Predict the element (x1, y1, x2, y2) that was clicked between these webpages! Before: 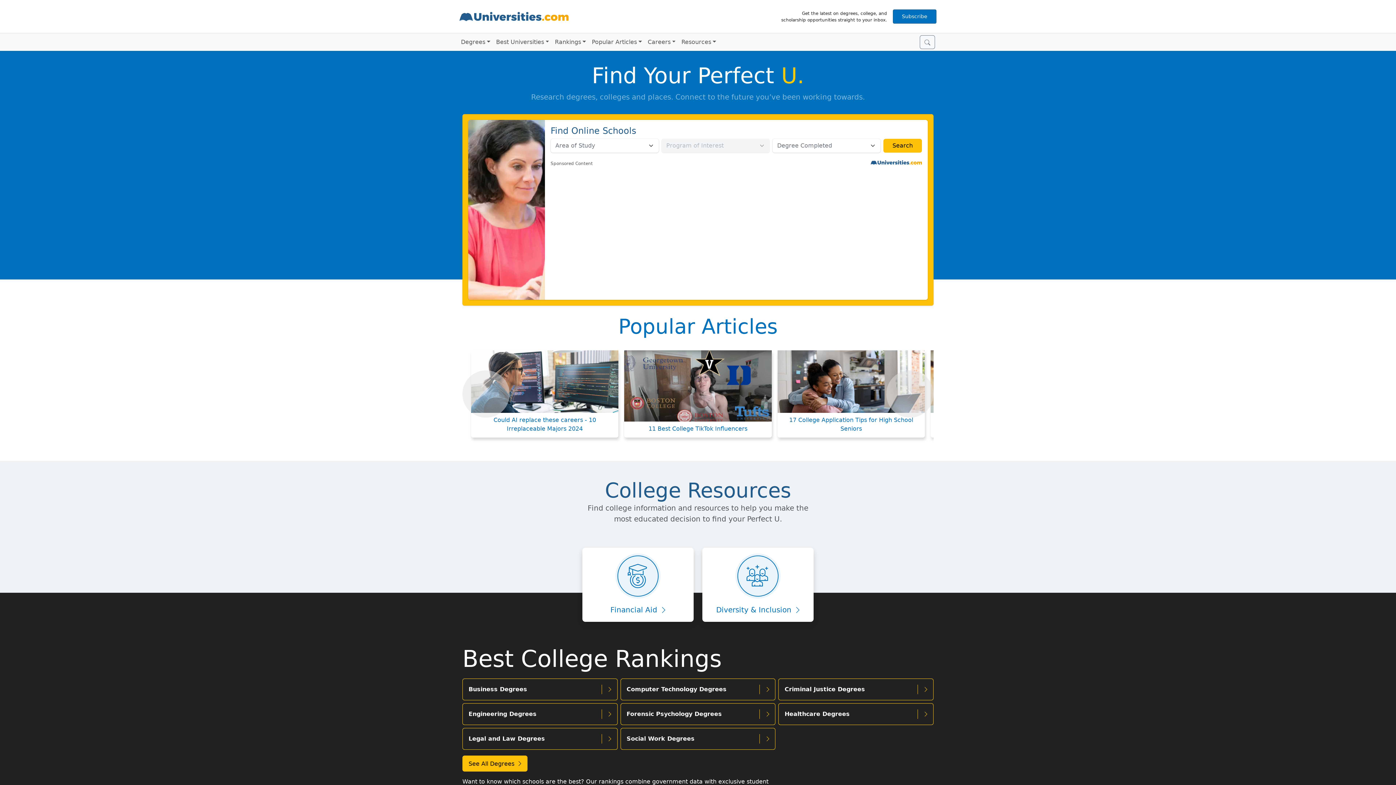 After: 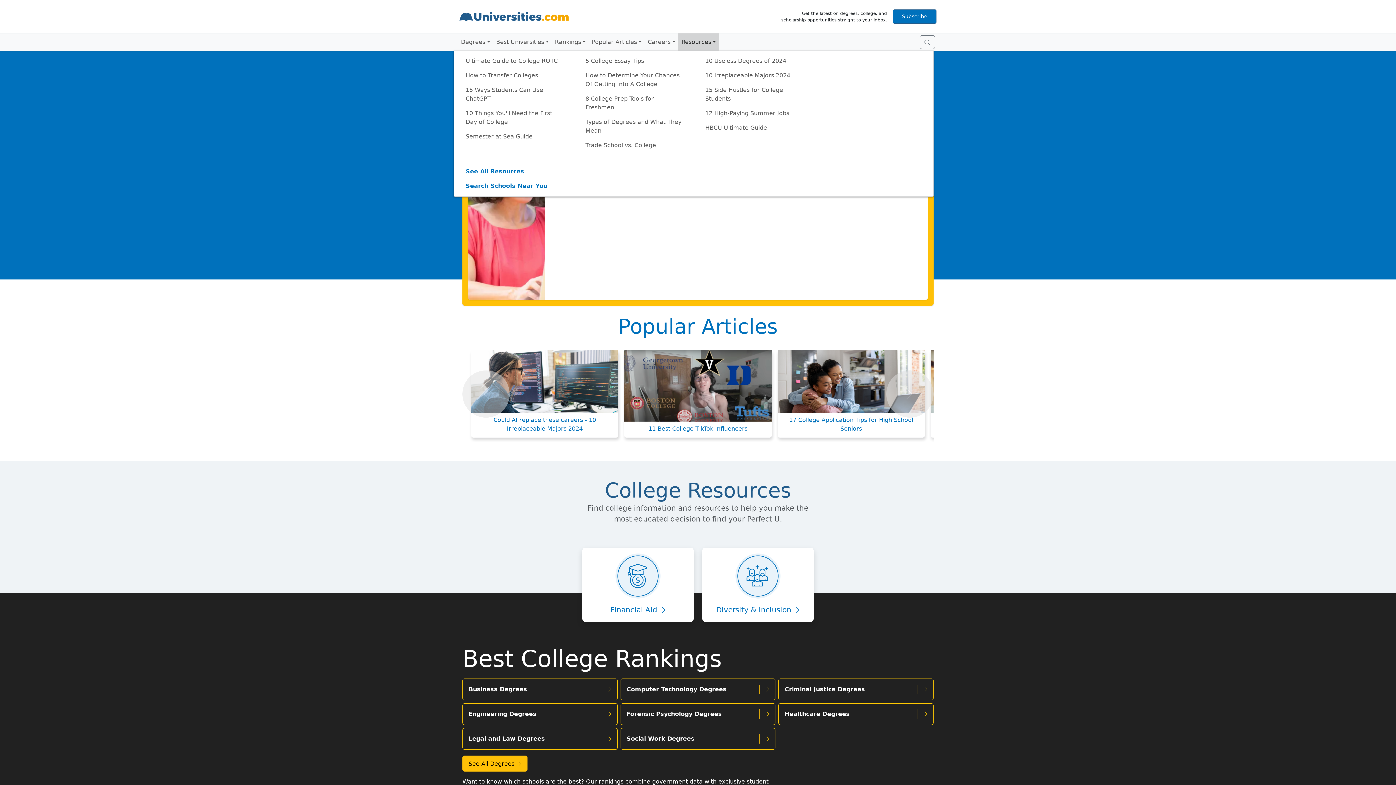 Action: bbox: (678, 33, 719, 50) label: Resources